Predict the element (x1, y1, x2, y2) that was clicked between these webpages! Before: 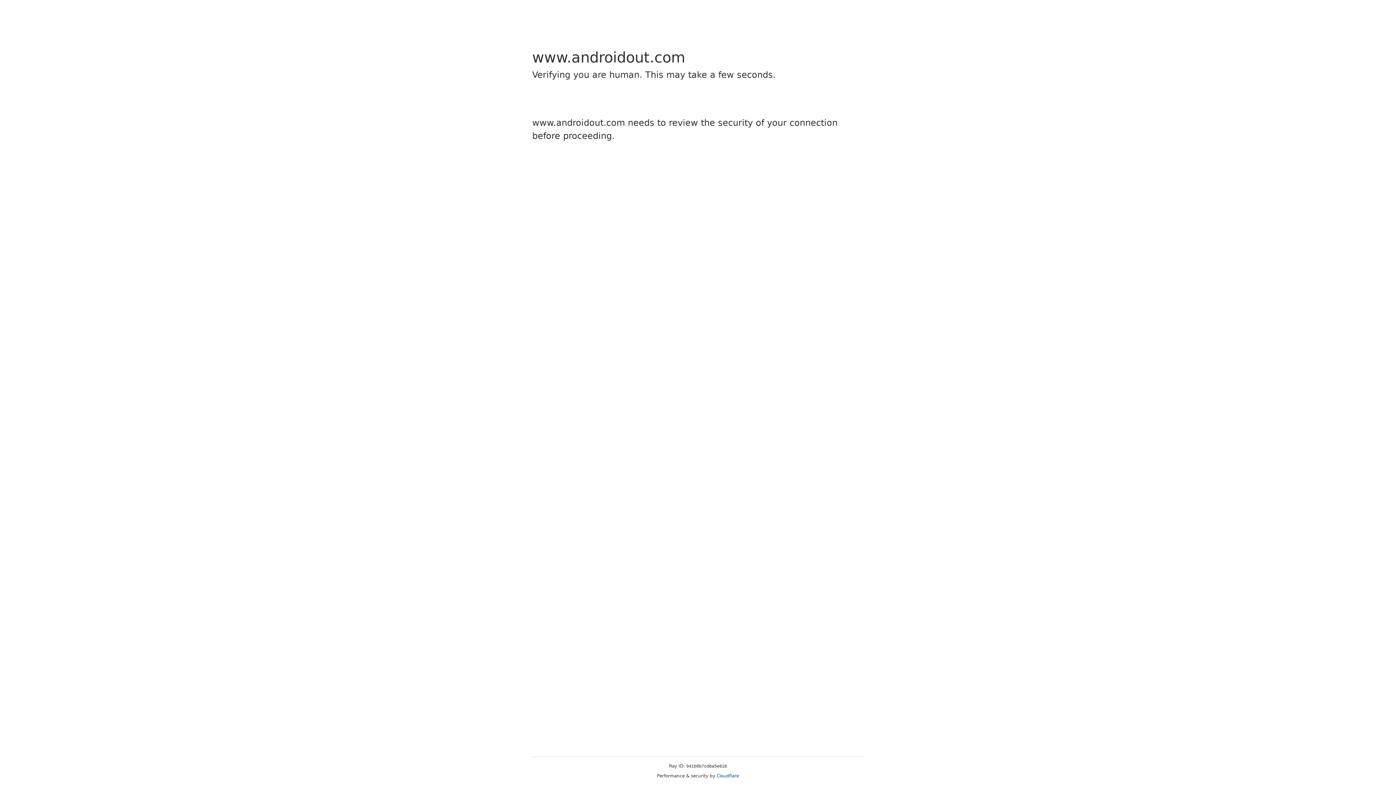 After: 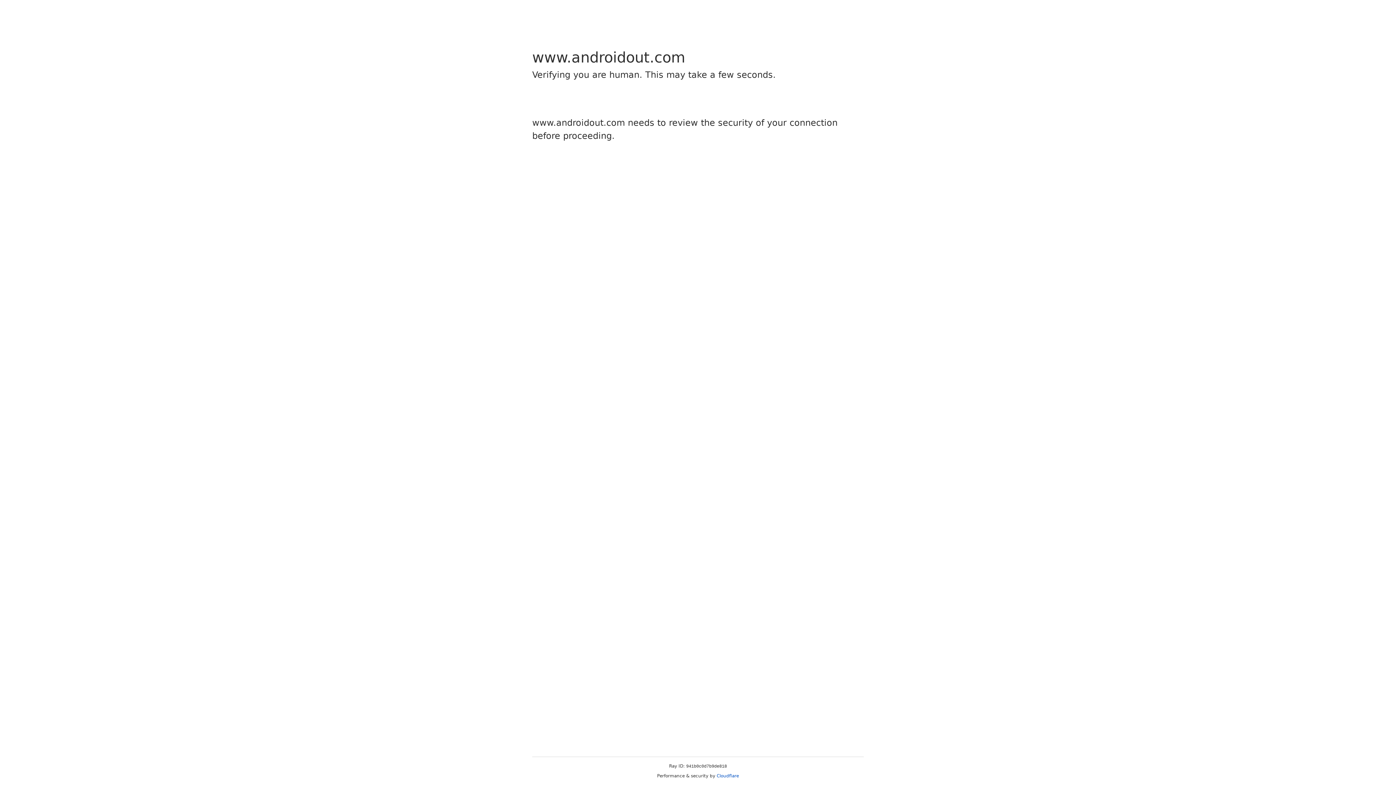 Action: bbox: (716, 773, 739, 778) label: Cloudflare